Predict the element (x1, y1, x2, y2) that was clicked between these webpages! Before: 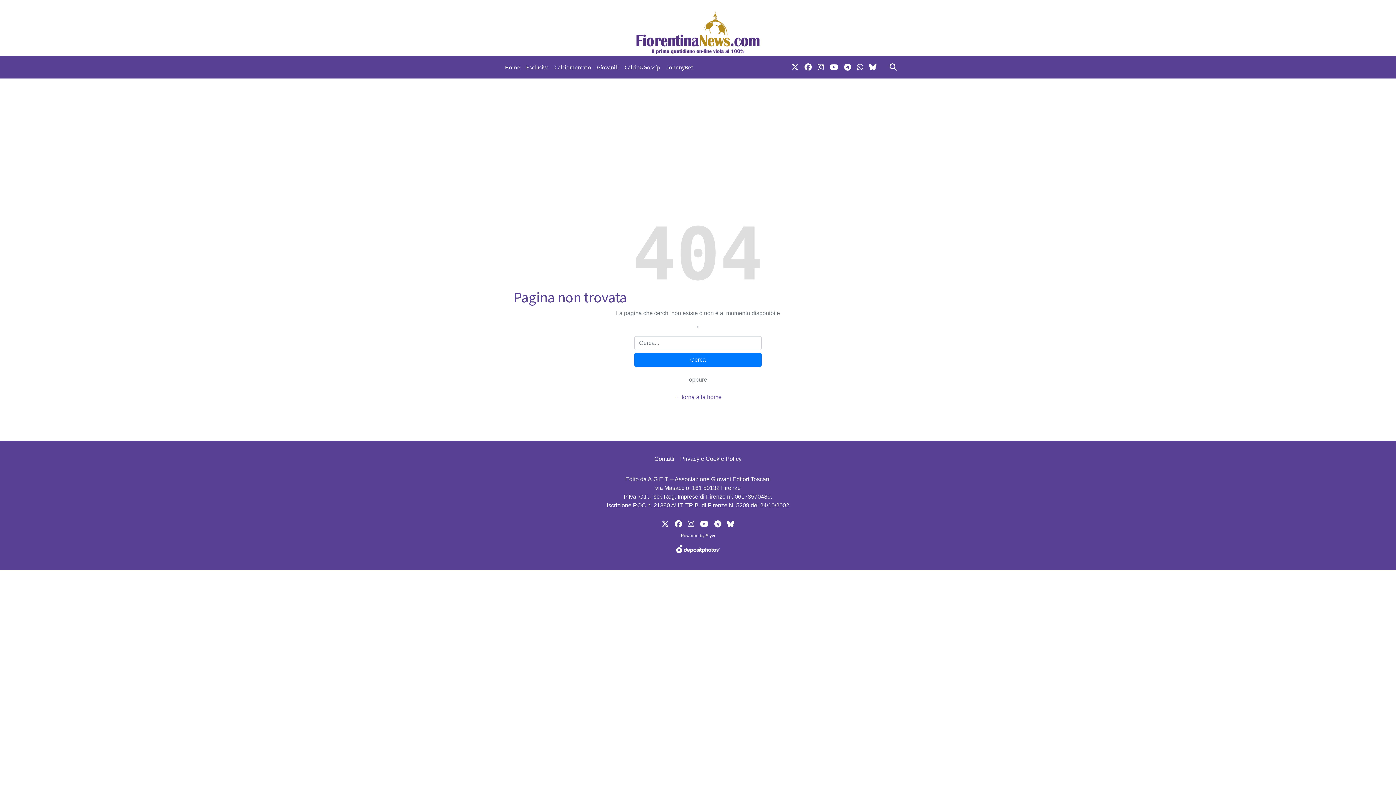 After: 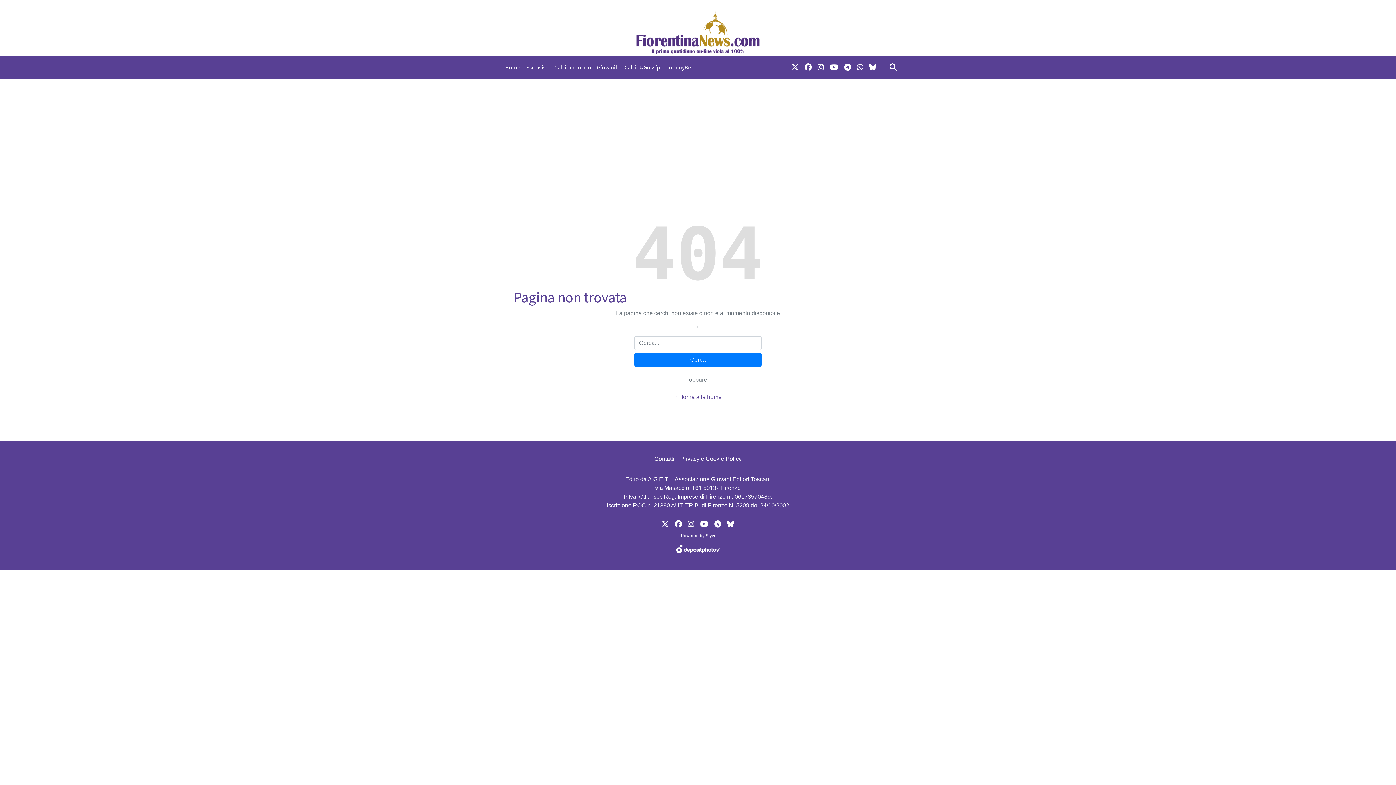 Action: bbox: (663, 59, 696, 74) label: JohnnyBet